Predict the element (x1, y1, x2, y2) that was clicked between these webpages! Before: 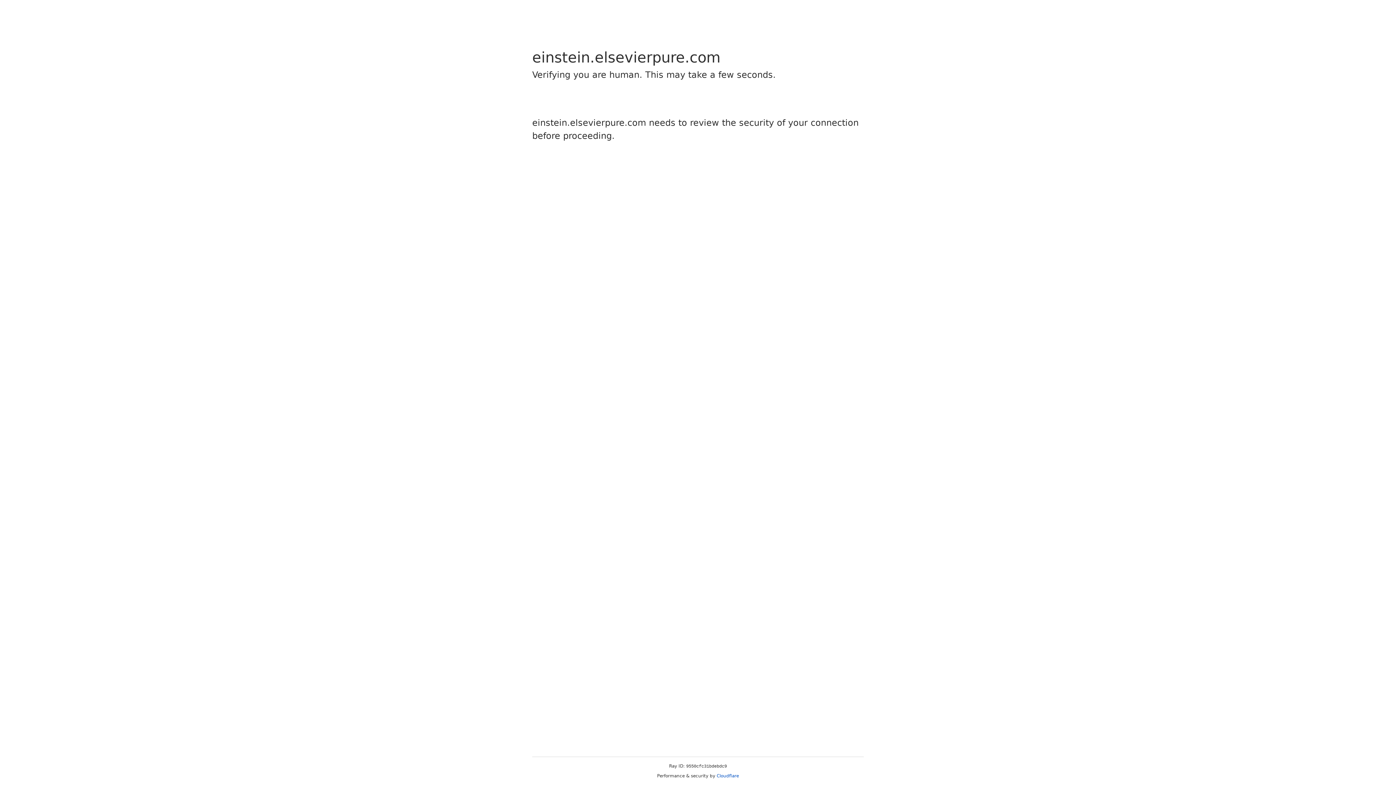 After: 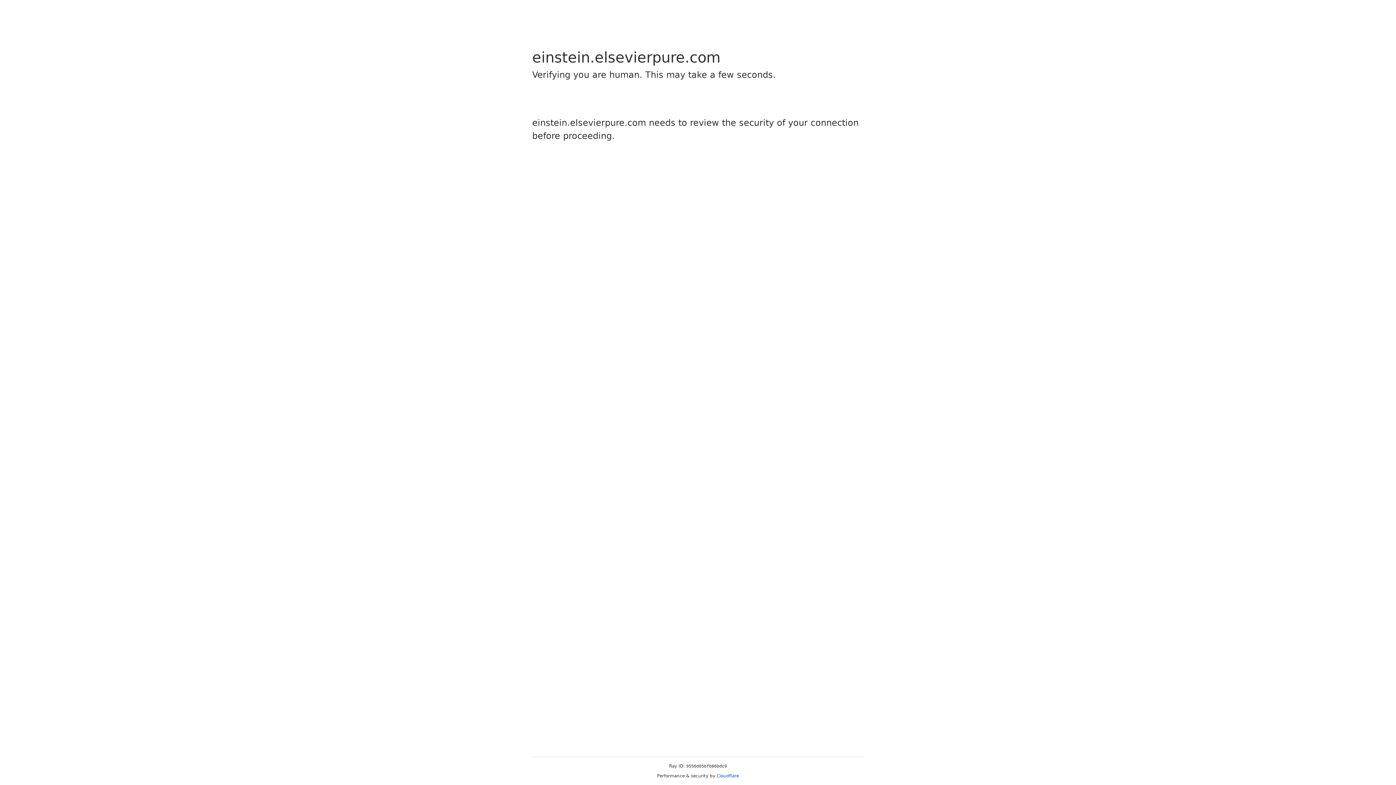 Action: bbox: (716, 773, 739, 778) label: Cloudflare